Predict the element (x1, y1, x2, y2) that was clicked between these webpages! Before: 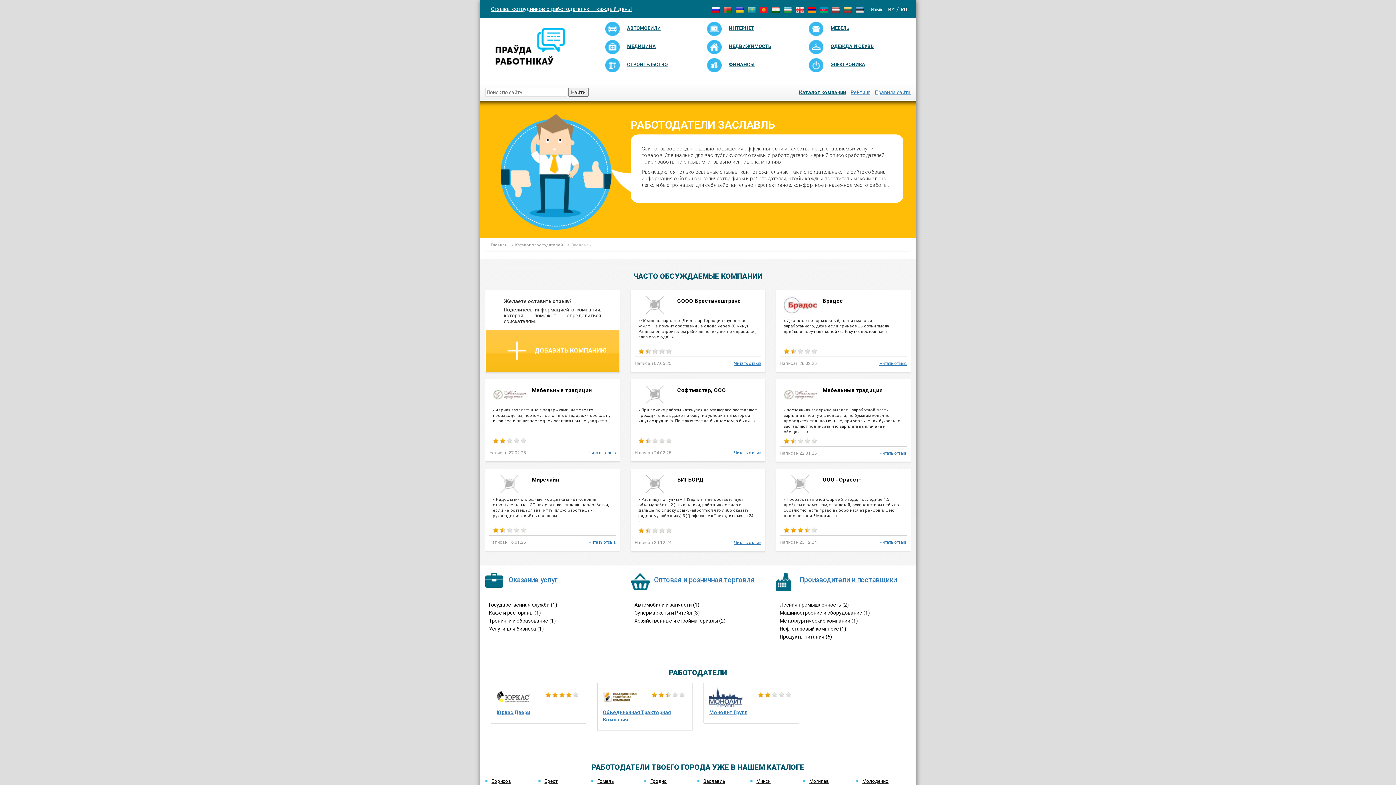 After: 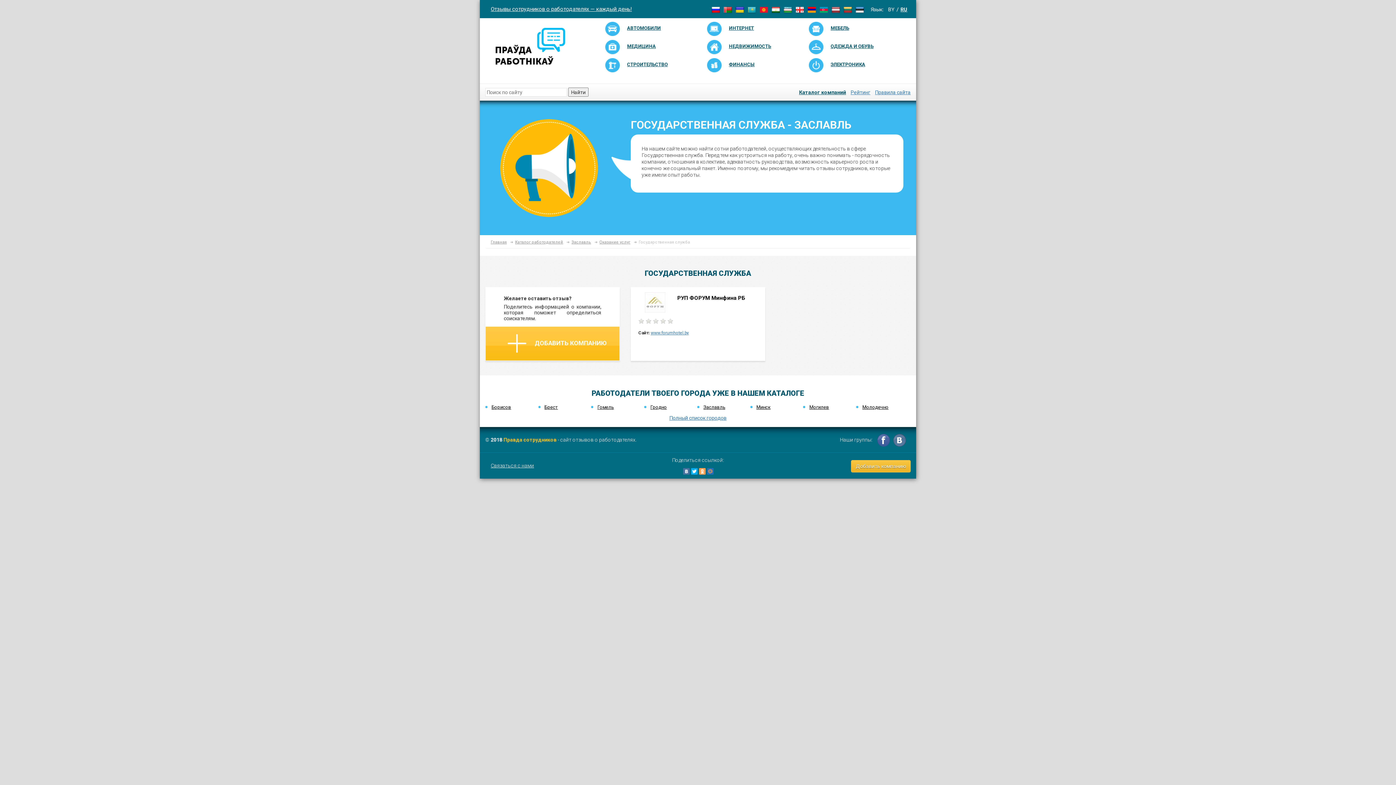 Action: bbox: (485, 601, 620, 609) label: Государственная служба (1)